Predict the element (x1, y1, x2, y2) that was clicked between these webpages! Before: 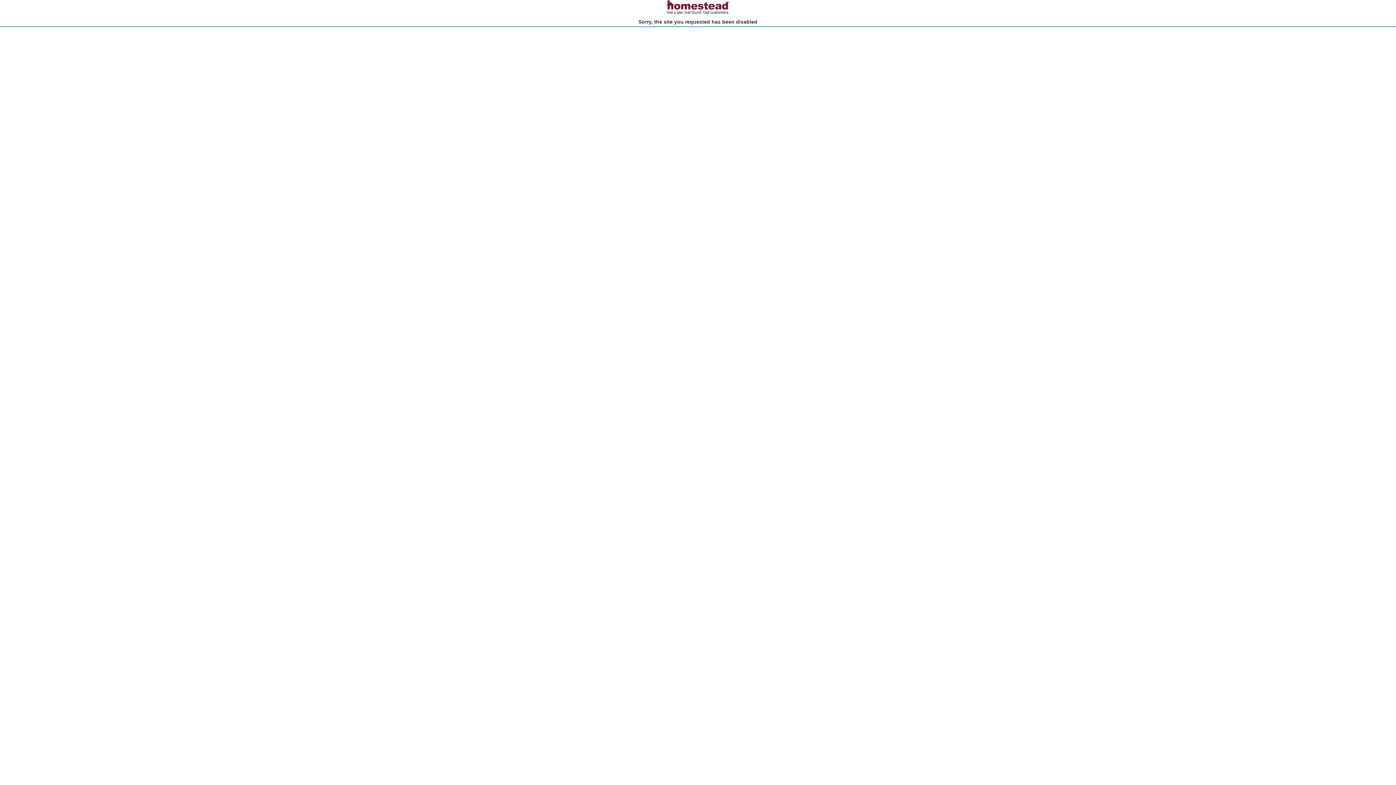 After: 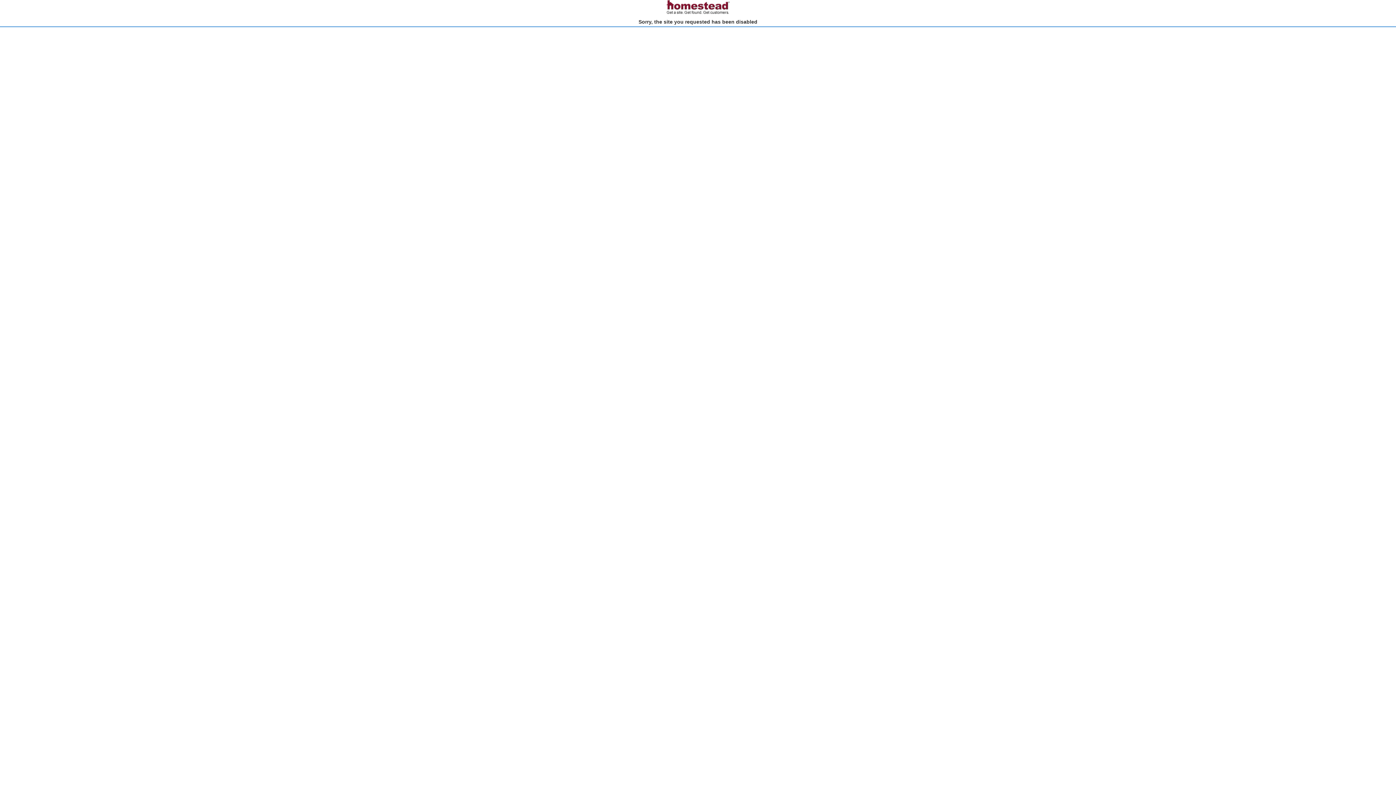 Action: bbox: (666, 10, 730, 15)